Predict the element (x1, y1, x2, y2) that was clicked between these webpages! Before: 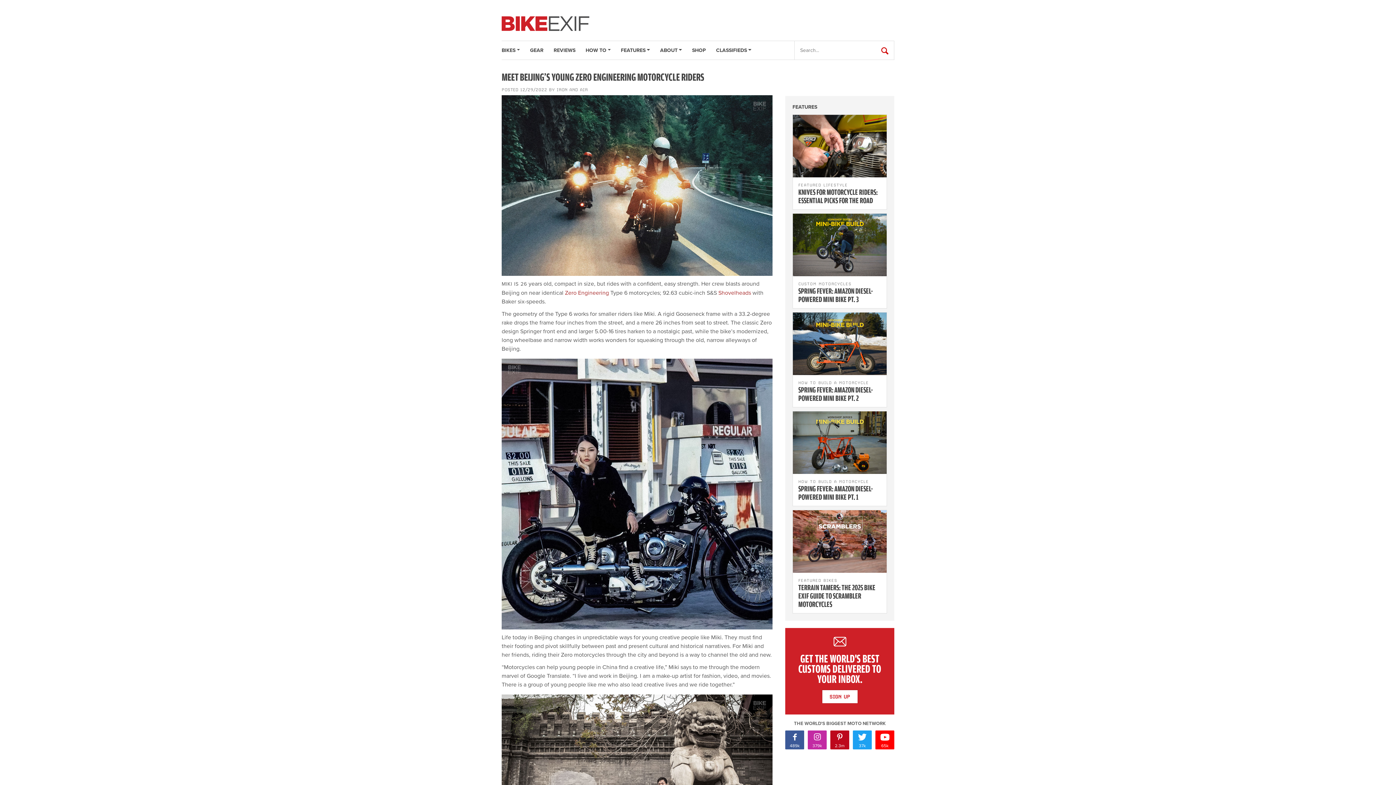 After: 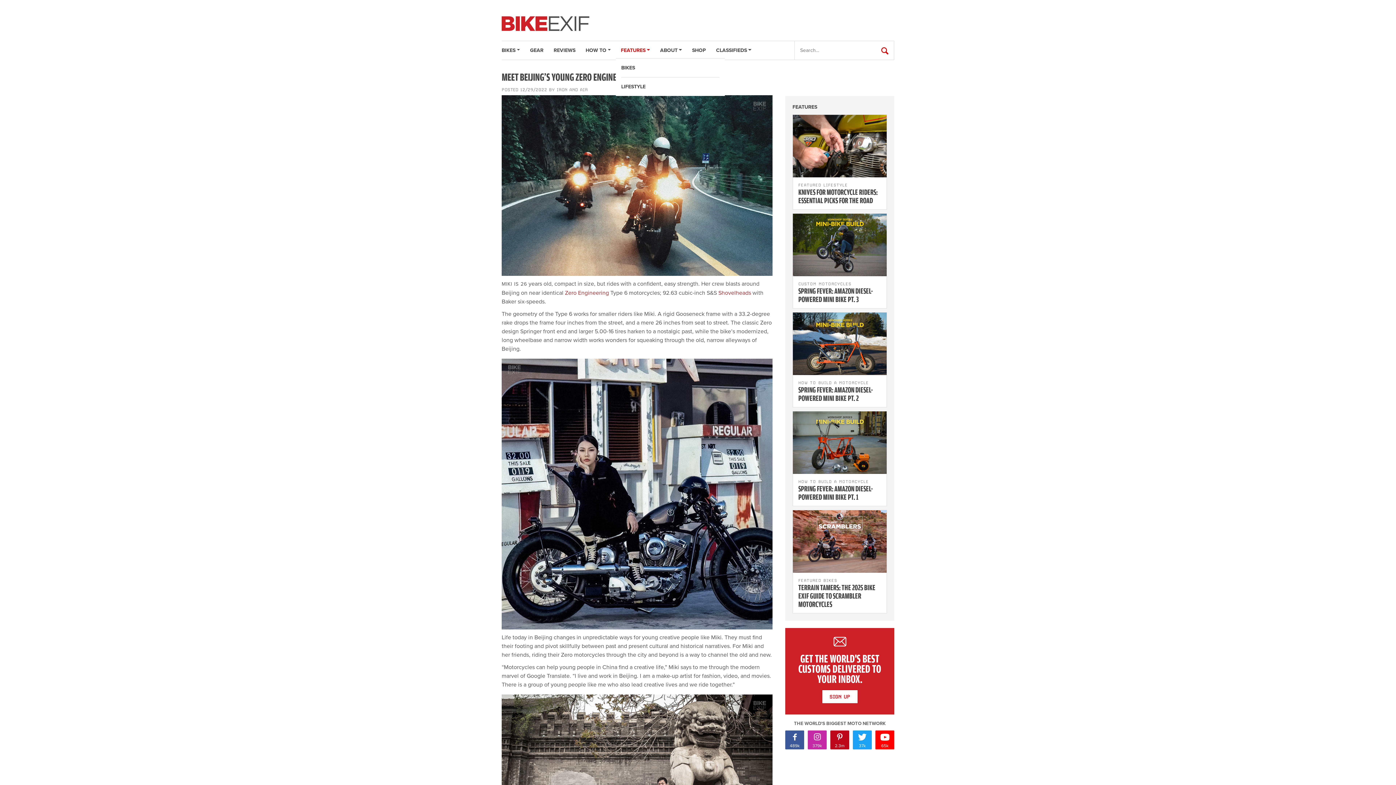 Action: label: FEATURES bbox: (615, 41, 655, 59)